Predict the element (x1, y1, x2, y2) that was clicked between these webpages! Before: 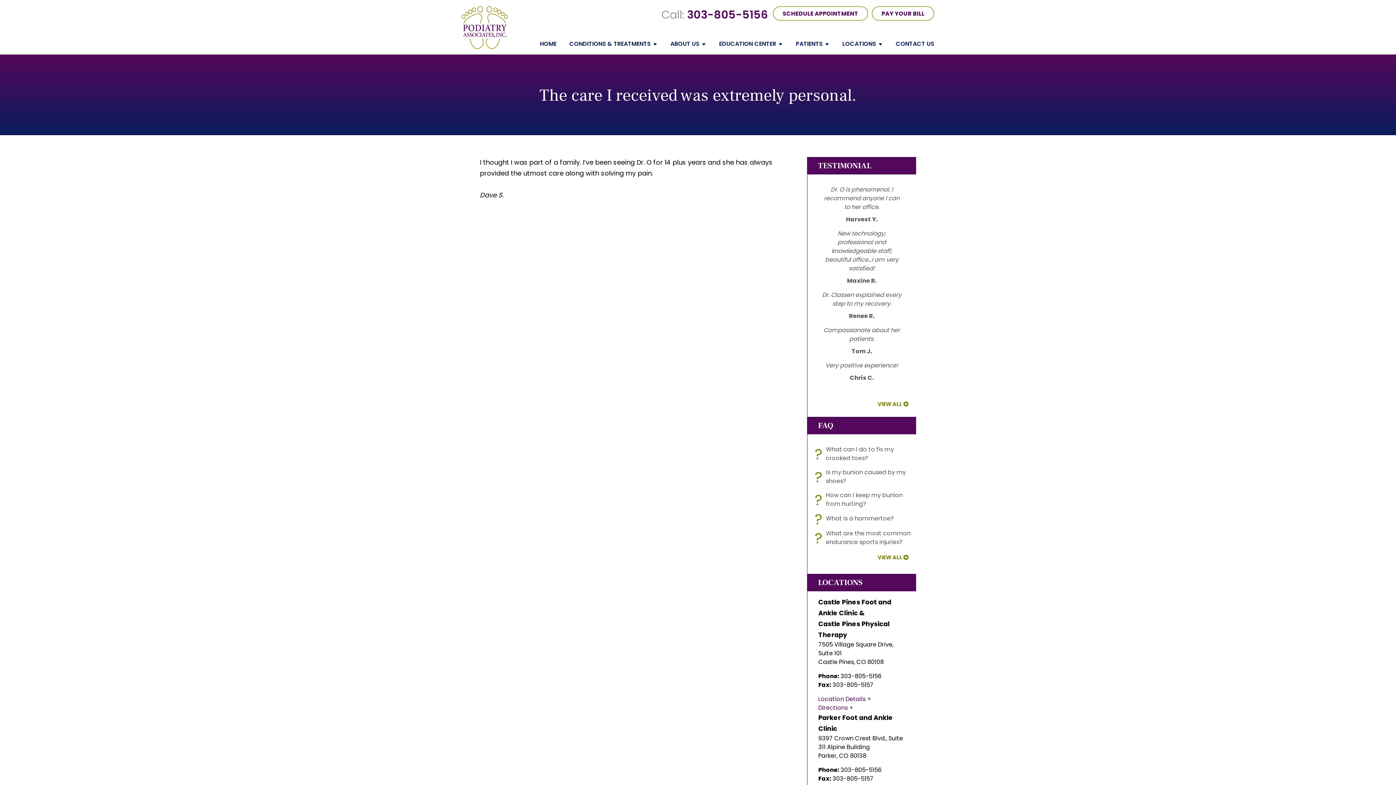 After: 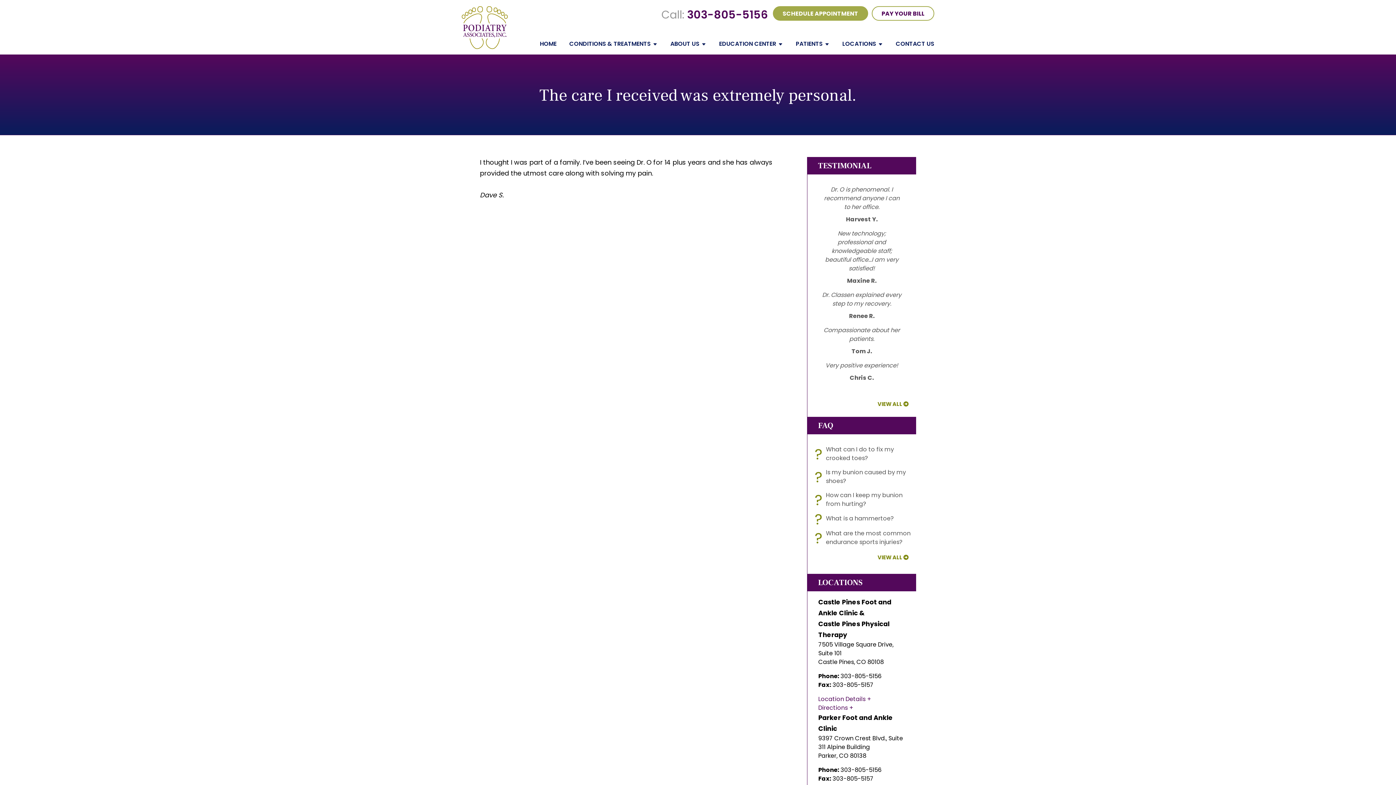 Action: bbox: (773, 6, 868, 20) label: SCHEDULE APPOINTMENT